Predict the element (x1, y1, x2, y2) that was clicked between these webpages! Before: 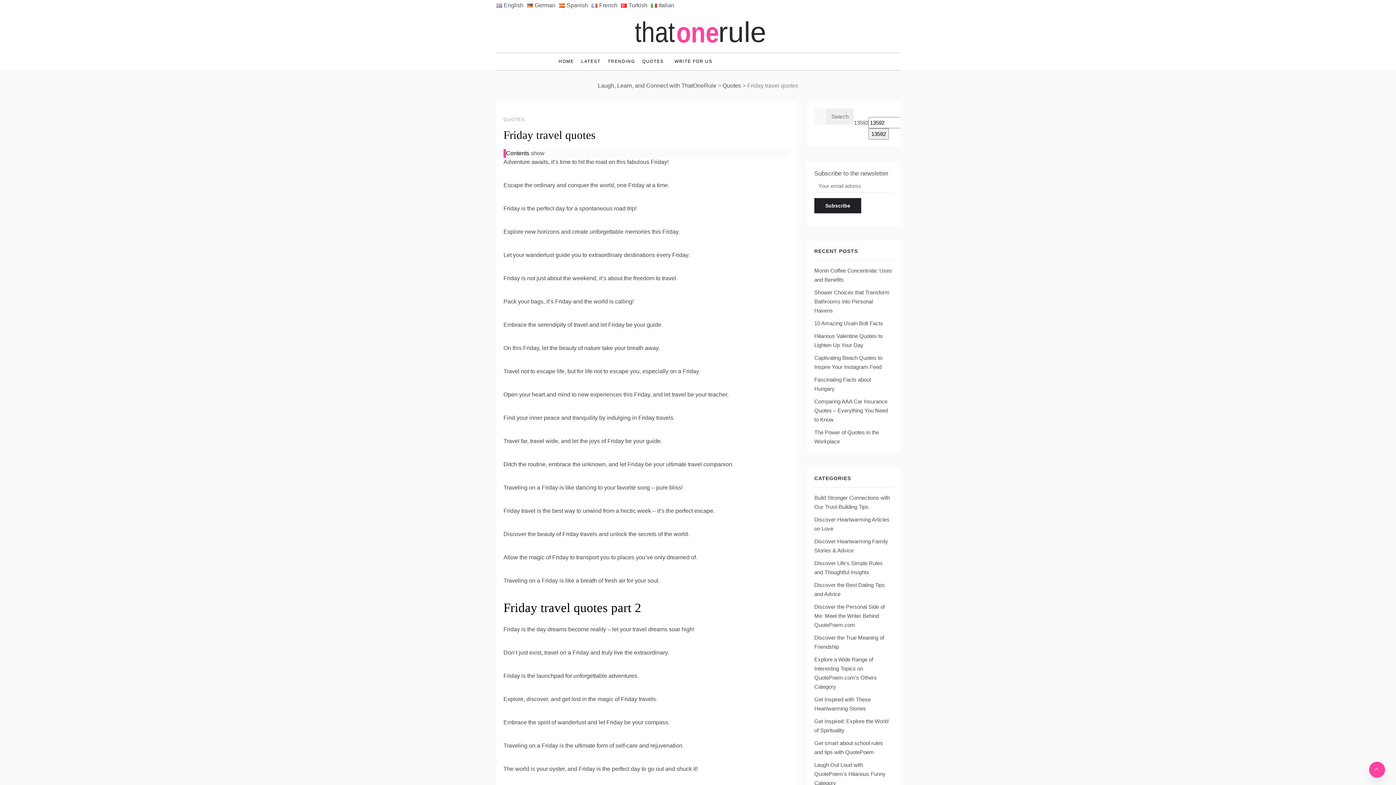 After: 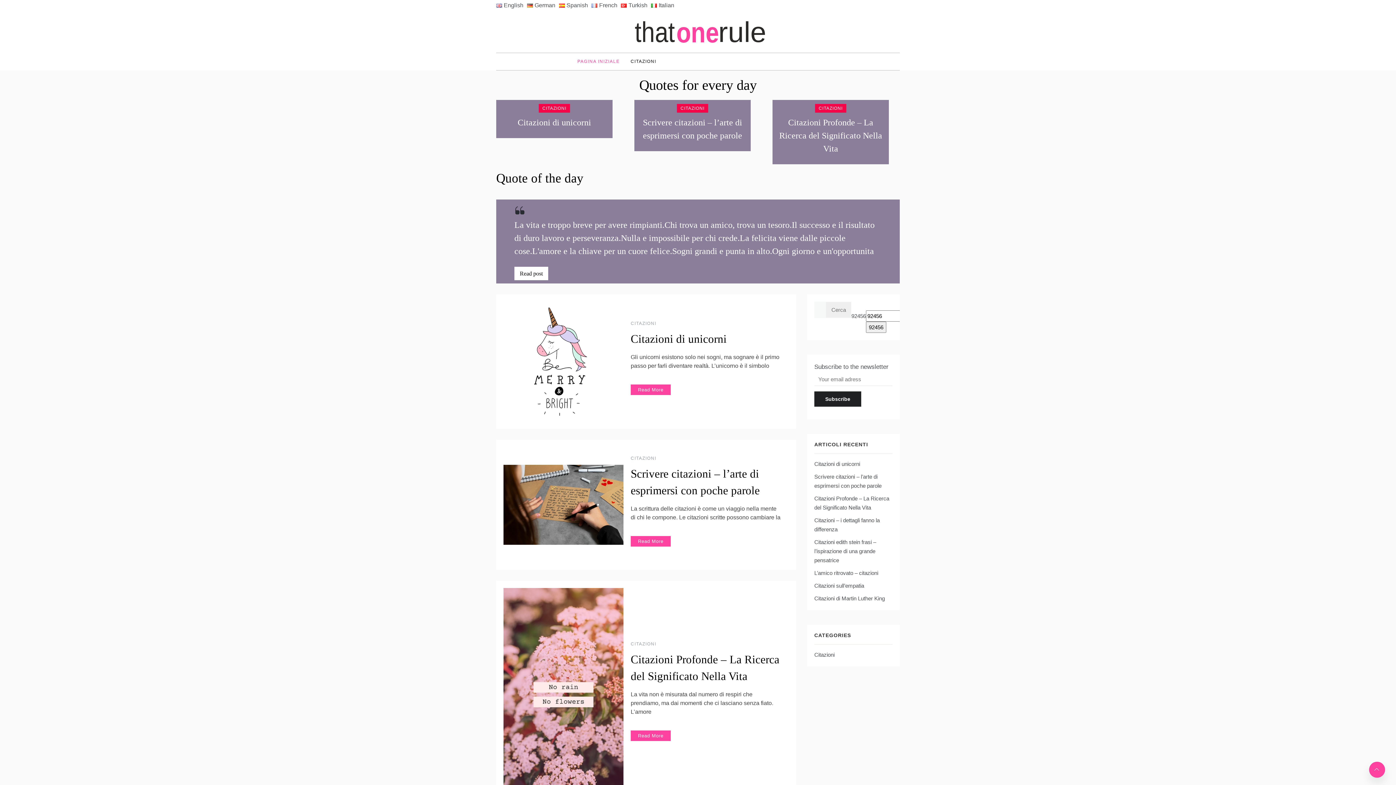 Action: label: Italian bbox: (651, 0, 678, 10)